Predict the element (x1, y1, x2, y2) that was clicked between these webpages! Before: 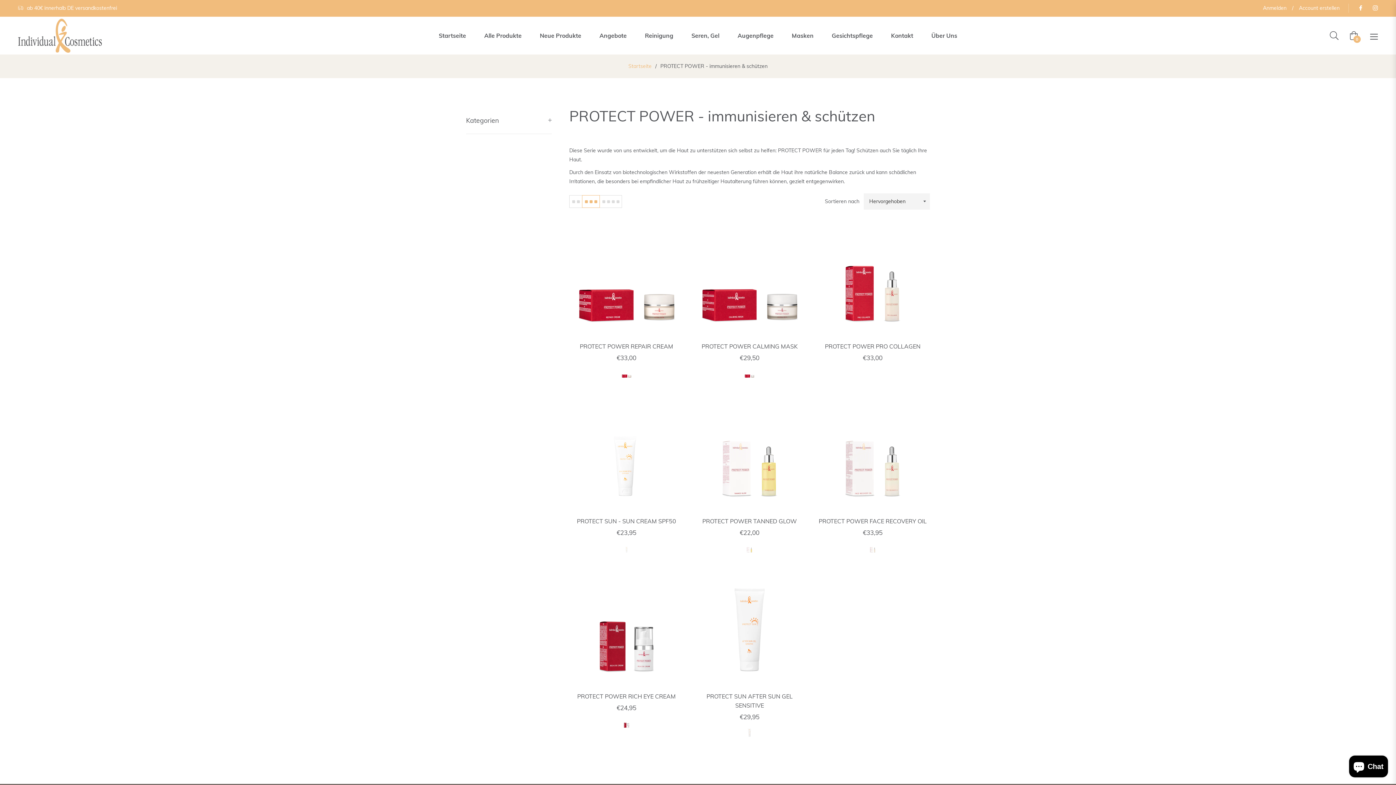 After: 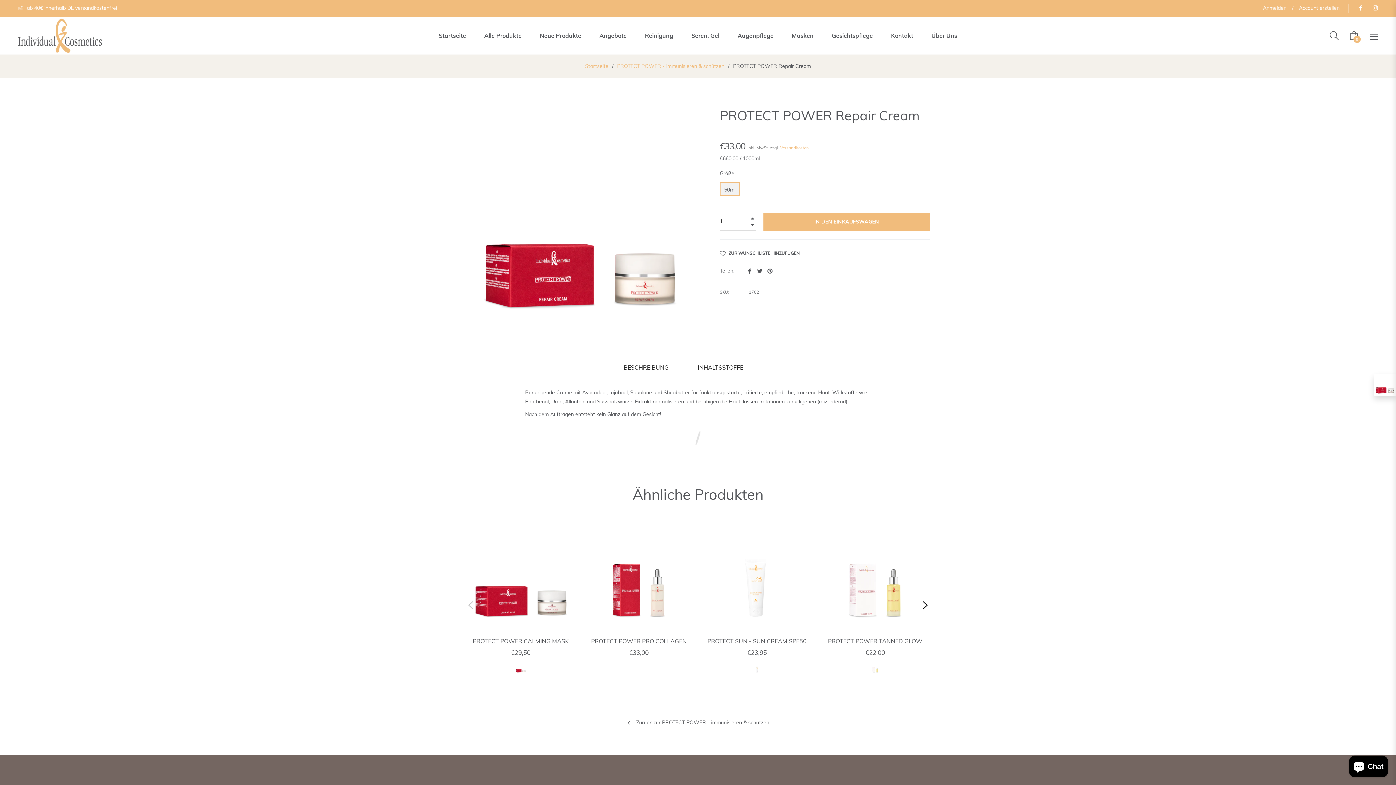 Action: bbox: (569, 220, 683, 335)